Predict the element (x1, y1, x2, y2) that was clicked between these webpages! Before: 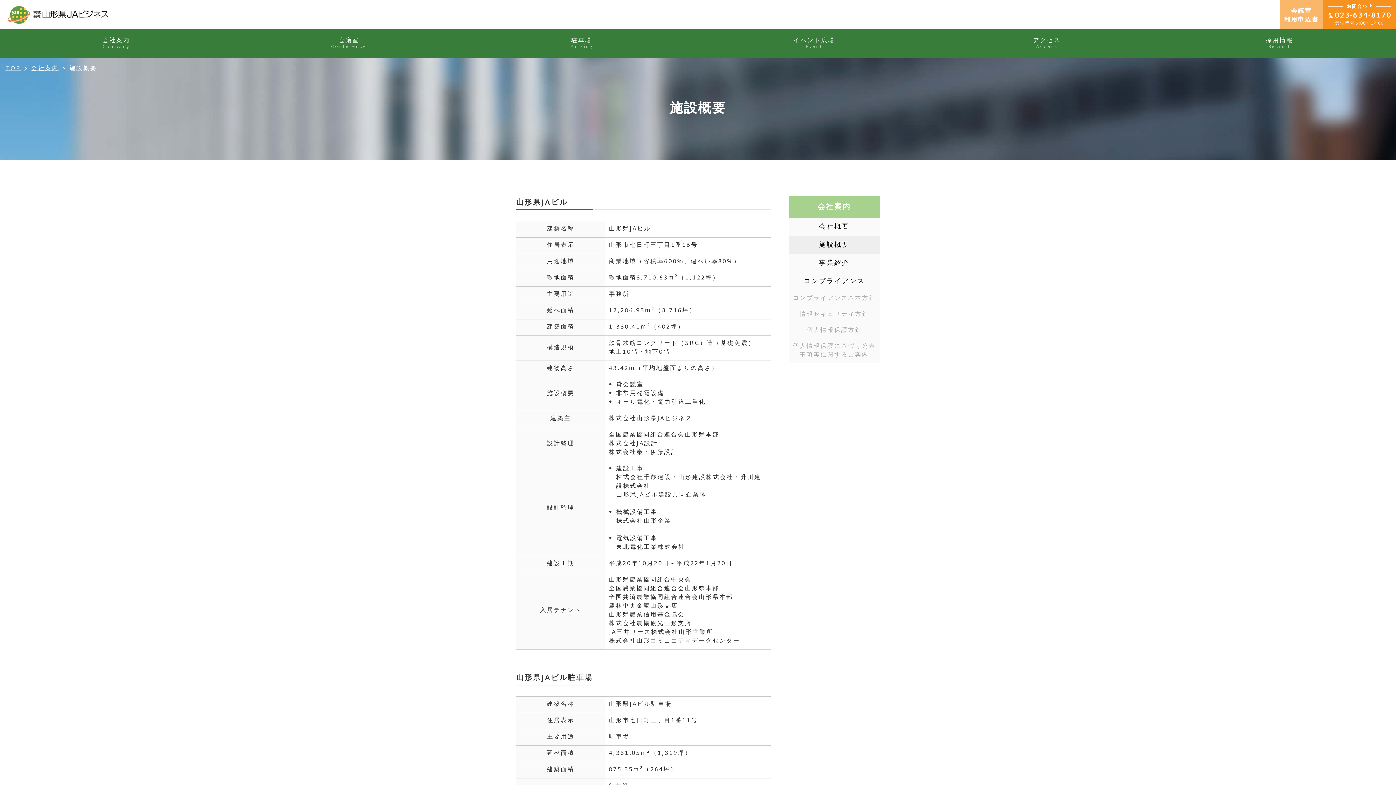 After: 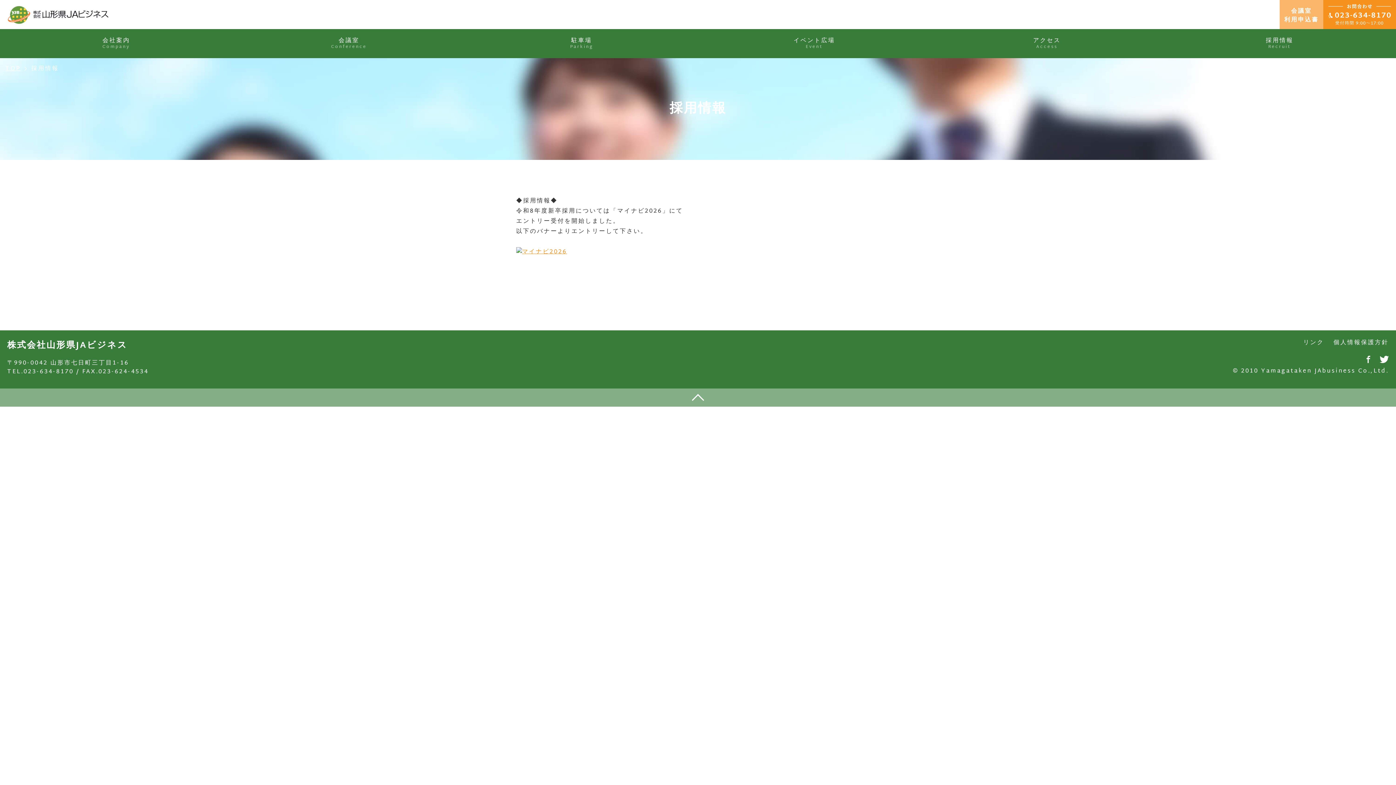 Action: bbox: (1163, 38, 1396, 49) label: 採用情報
Recruit